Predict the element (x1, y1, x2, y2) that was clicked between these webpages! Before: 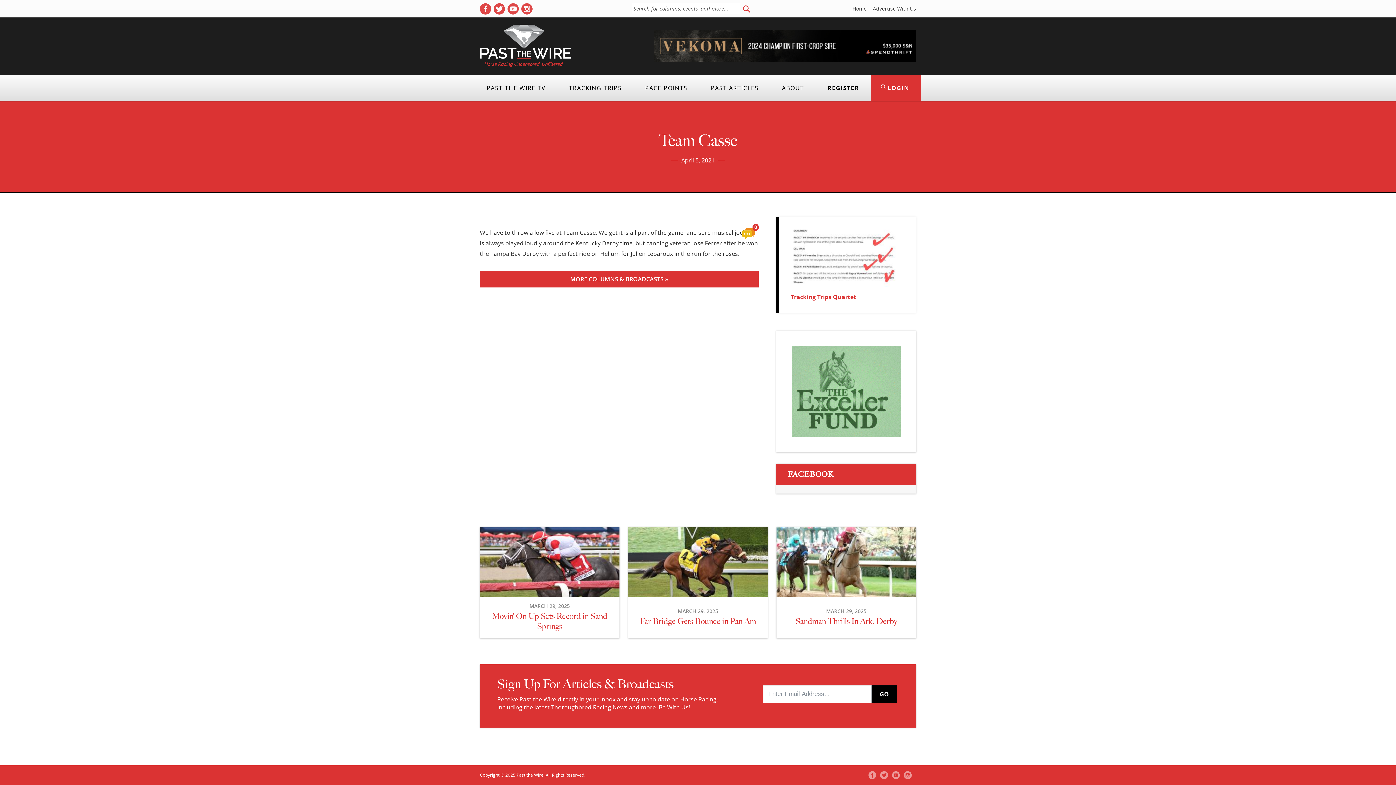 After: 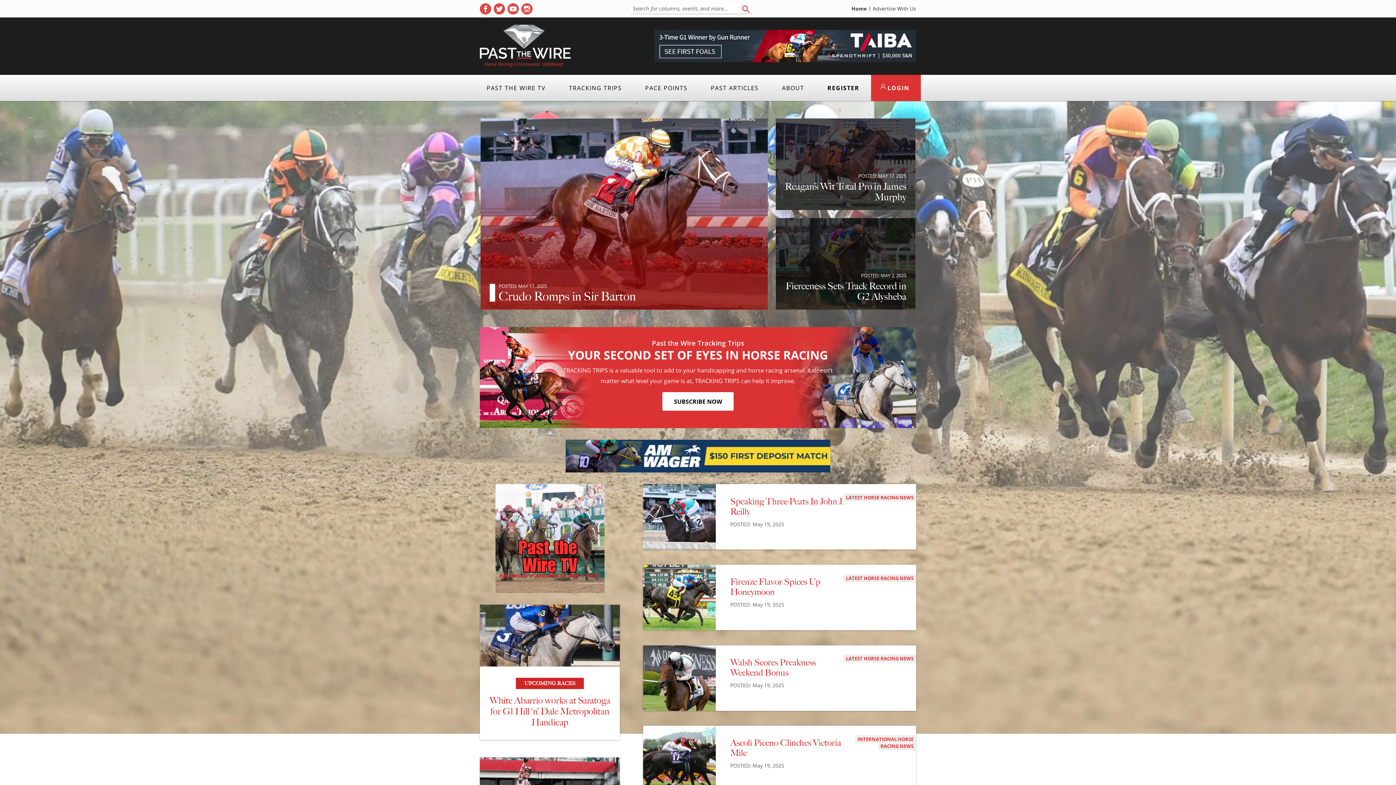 Action: bbox: (849, 6, 869, 10) label: Home